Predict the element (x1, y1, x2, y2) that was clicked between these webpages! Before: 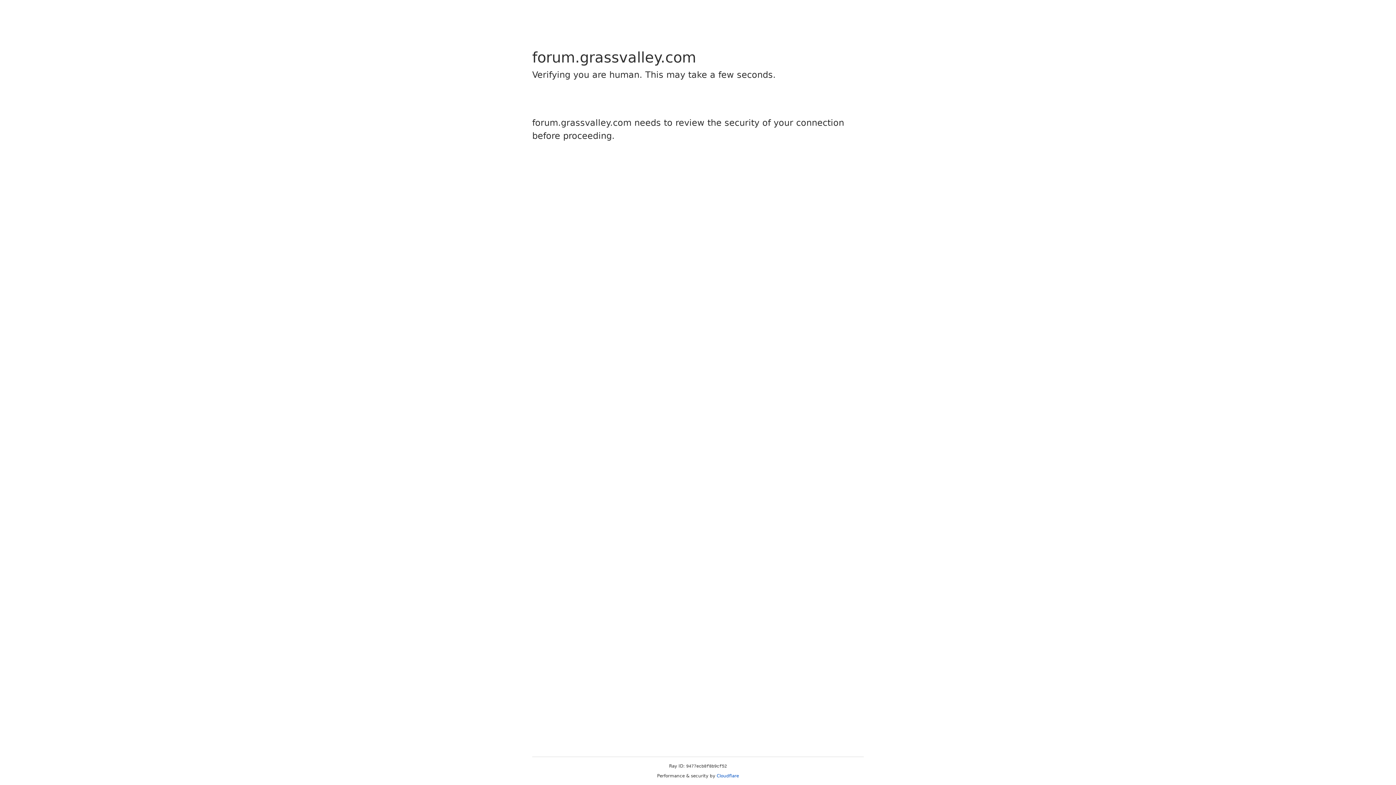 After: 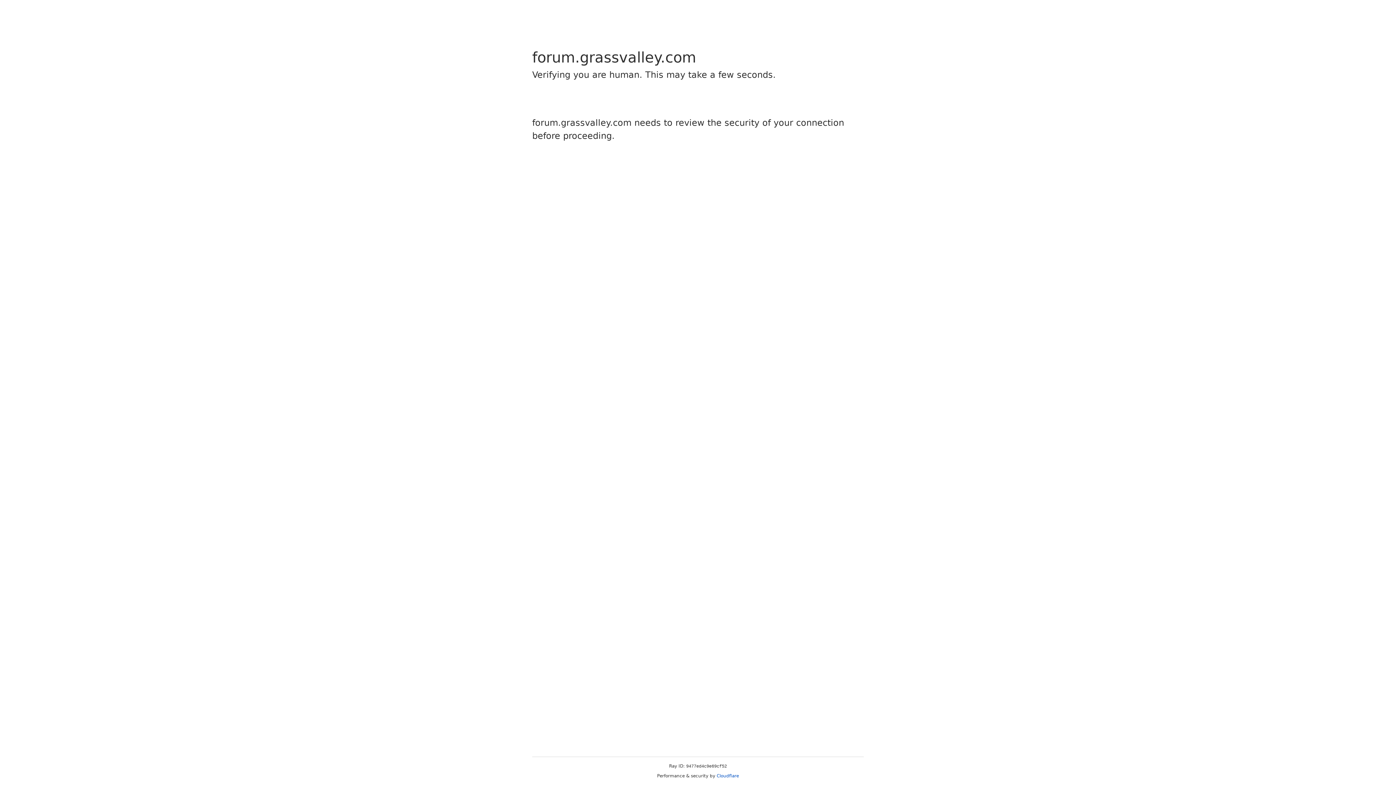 Action: label: Cloudflare bbox: (716, 773, 739, 778)